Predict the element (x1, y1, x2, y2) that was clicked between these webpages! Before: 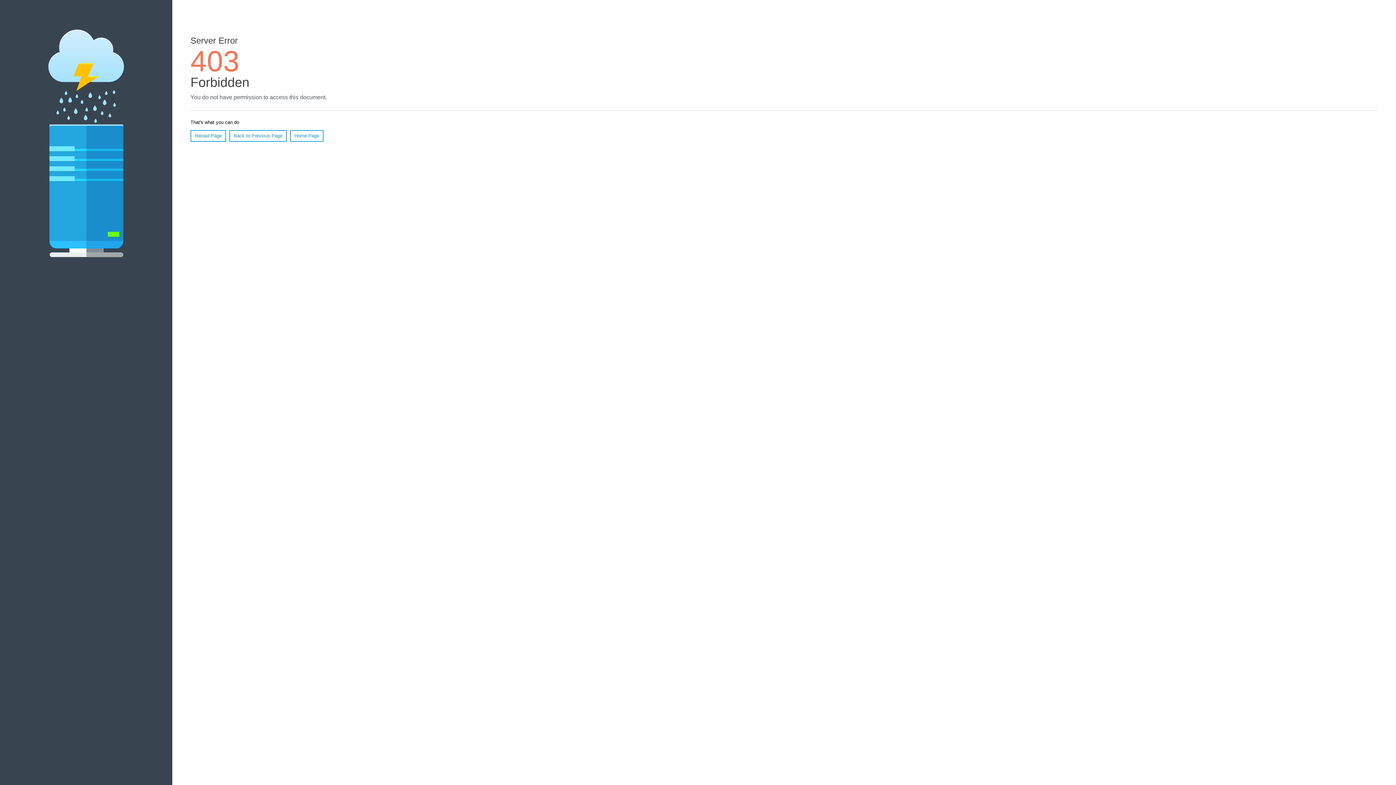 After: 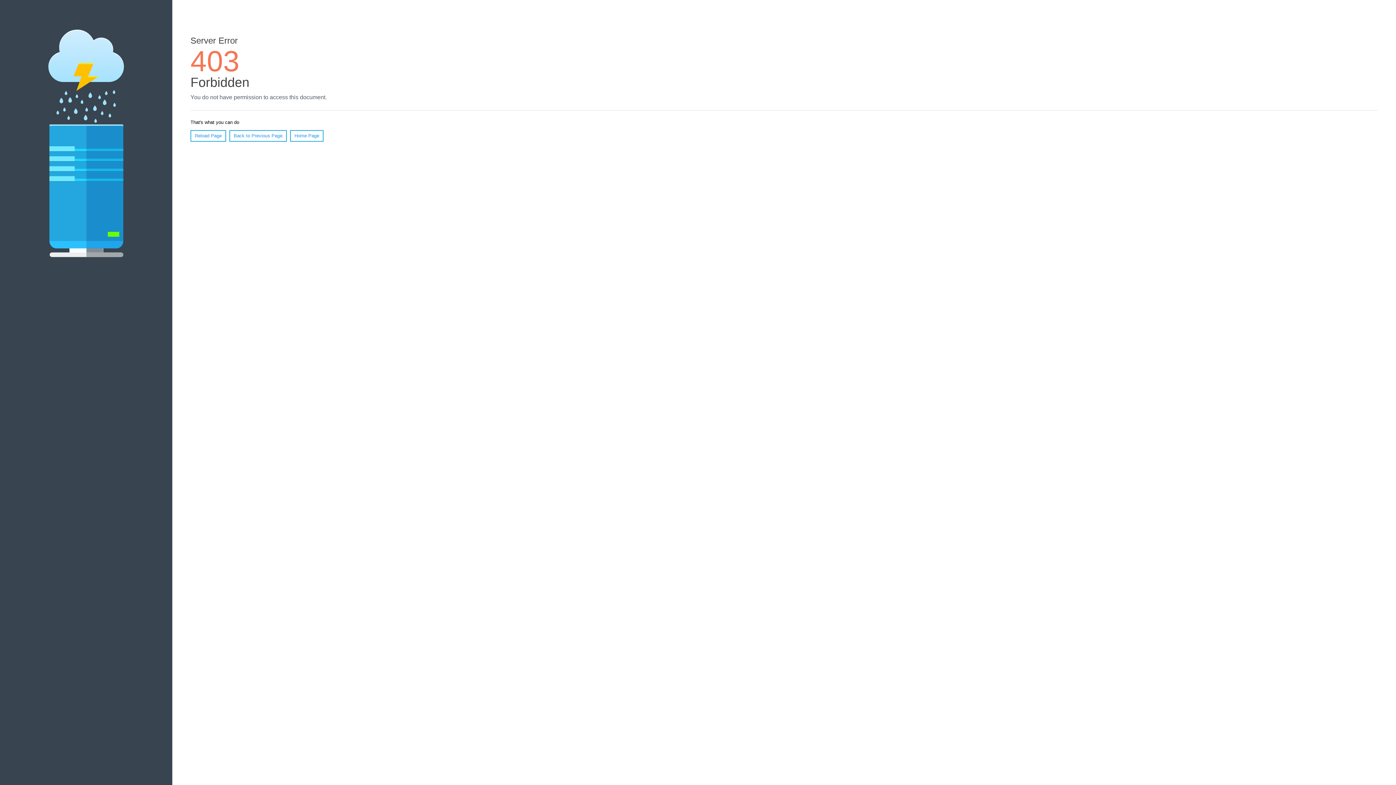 Action: label: Reload Page bbox: (190, 130, 226, 141)